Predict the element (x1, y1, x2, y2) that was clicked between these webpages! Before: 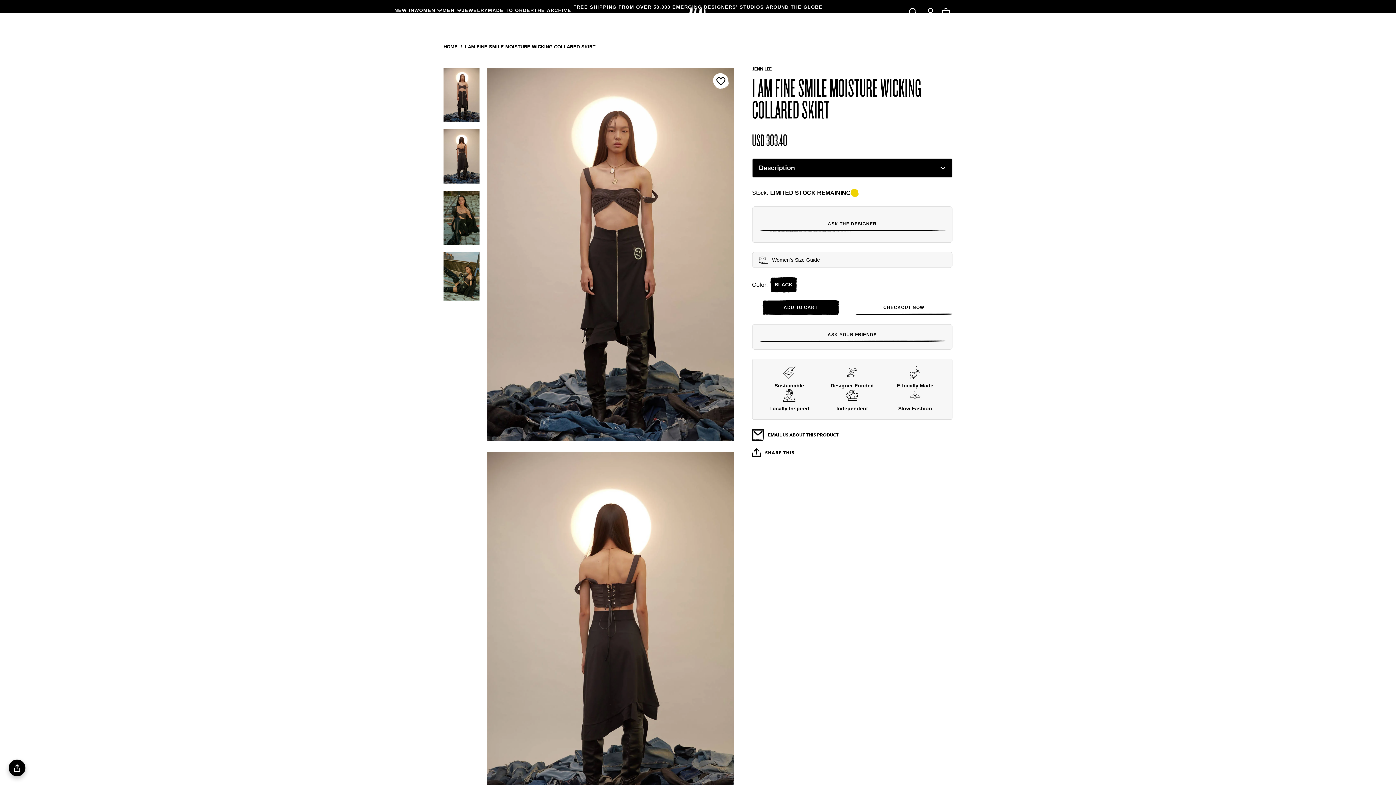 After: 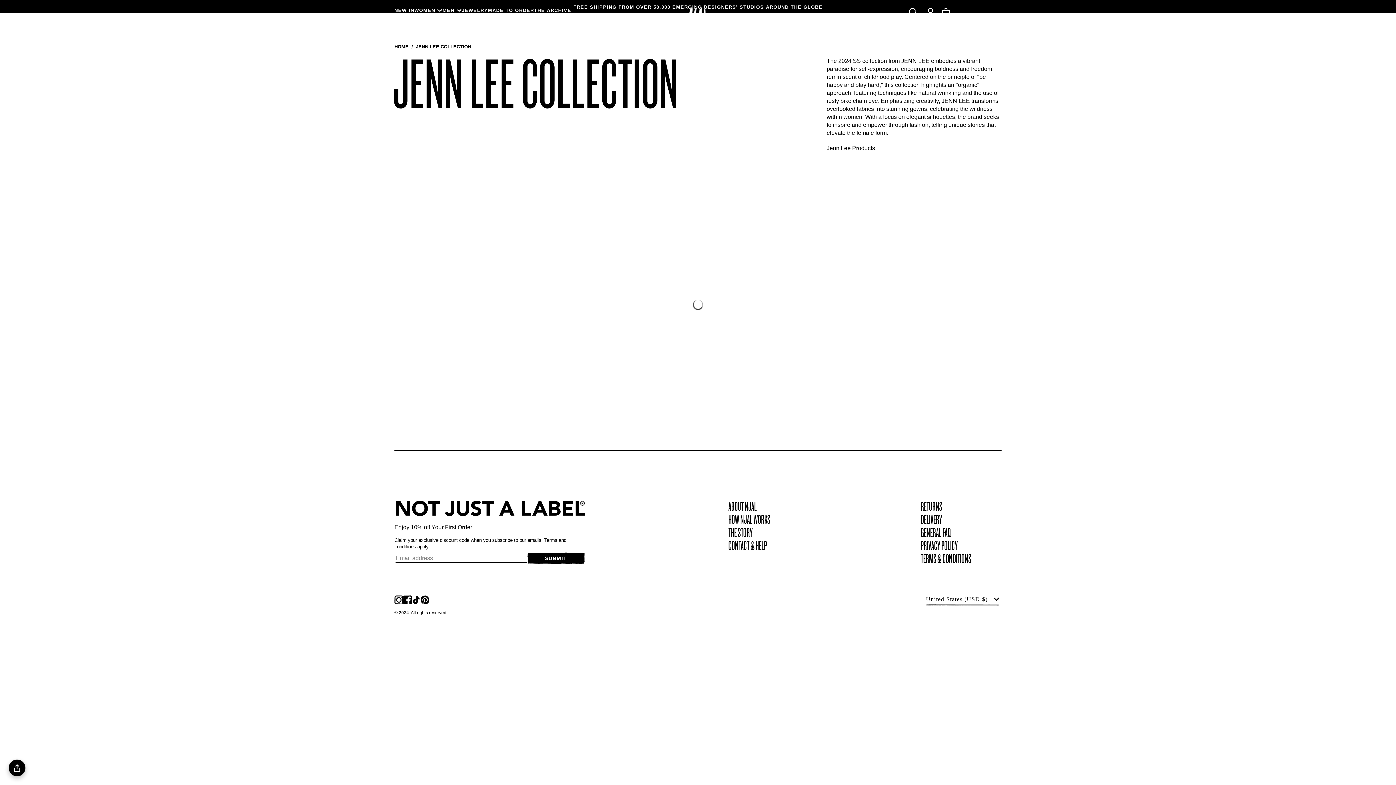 Action: label: JENN LEE bbox: (752, 66, 771, 71)